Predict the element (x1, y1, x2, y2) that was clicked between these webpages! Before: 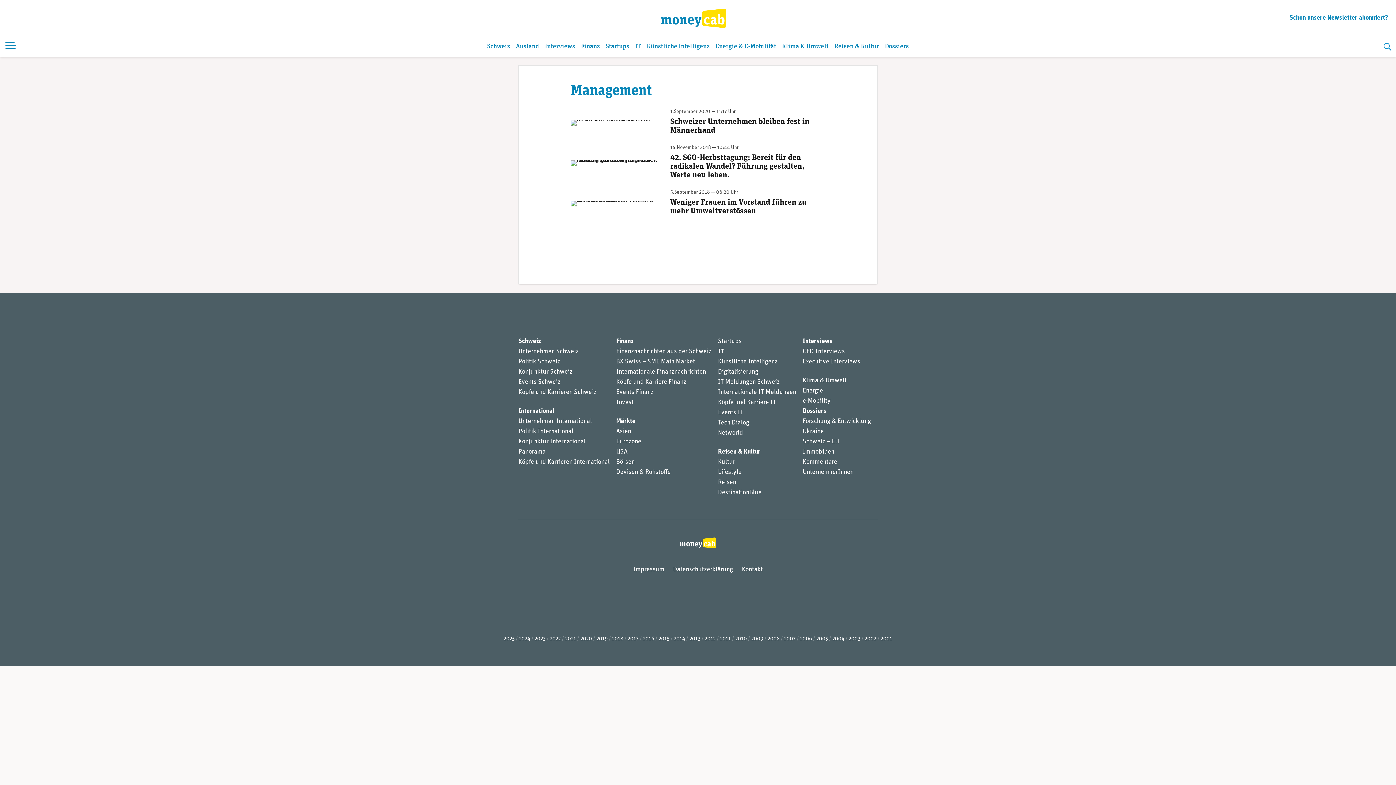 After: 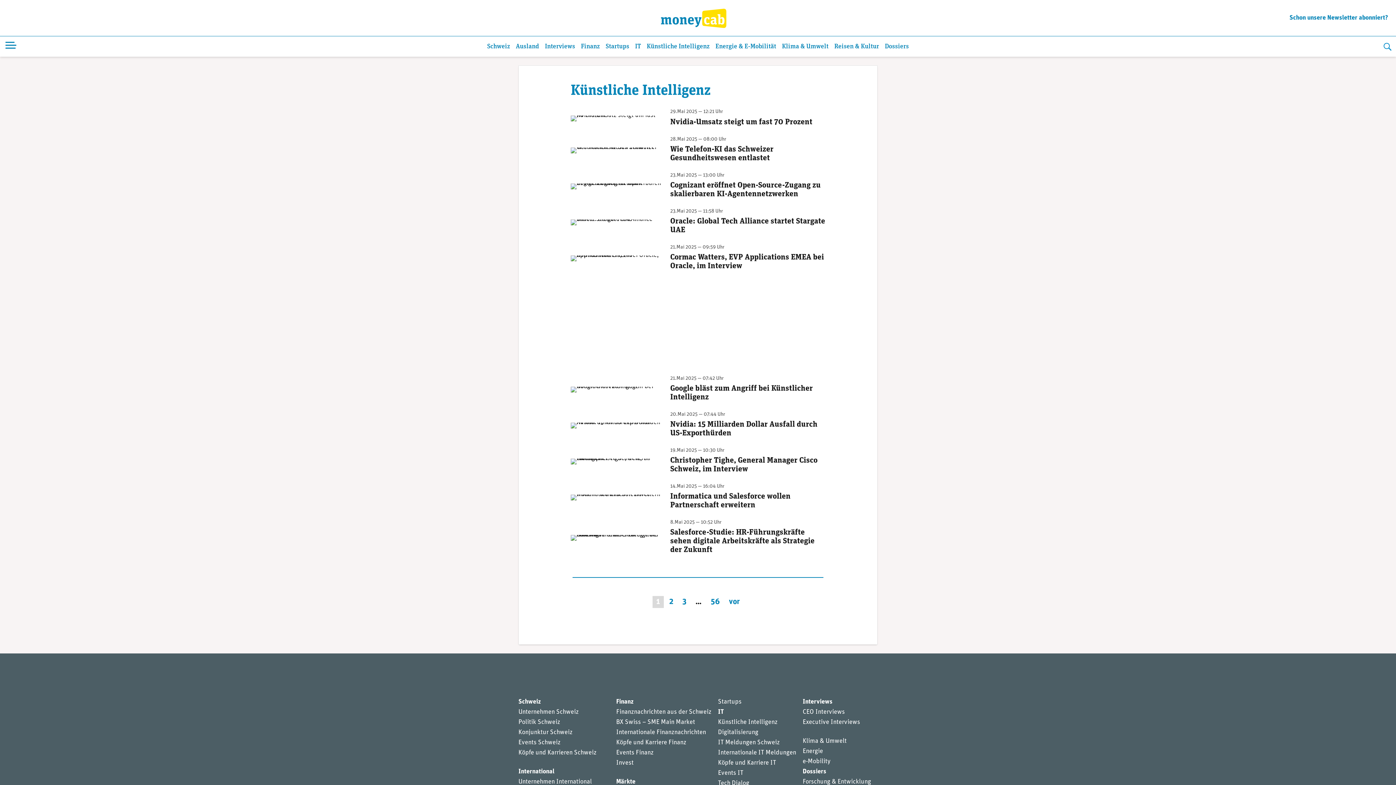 Action: label: Künstliche Intelligenz bbox: (718, 358, 777, 365)